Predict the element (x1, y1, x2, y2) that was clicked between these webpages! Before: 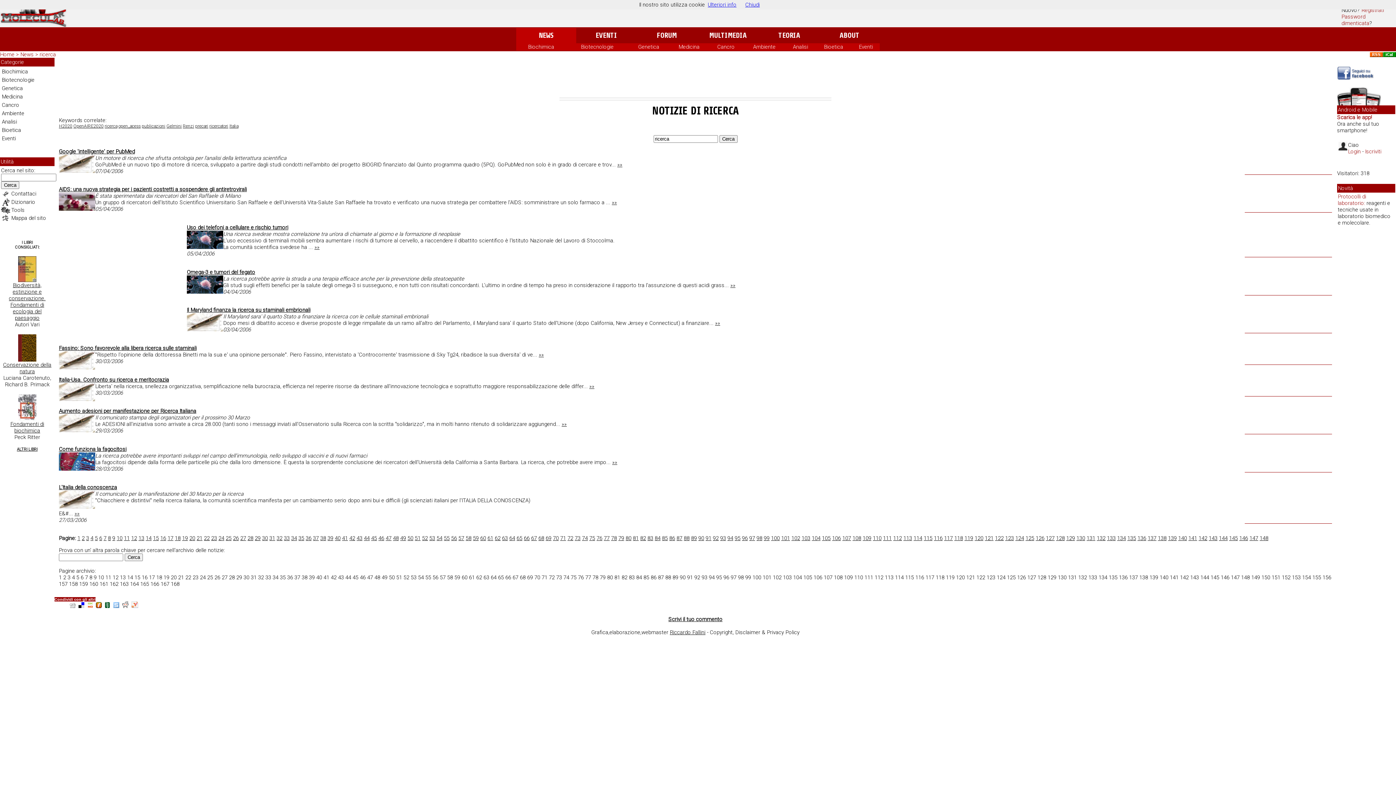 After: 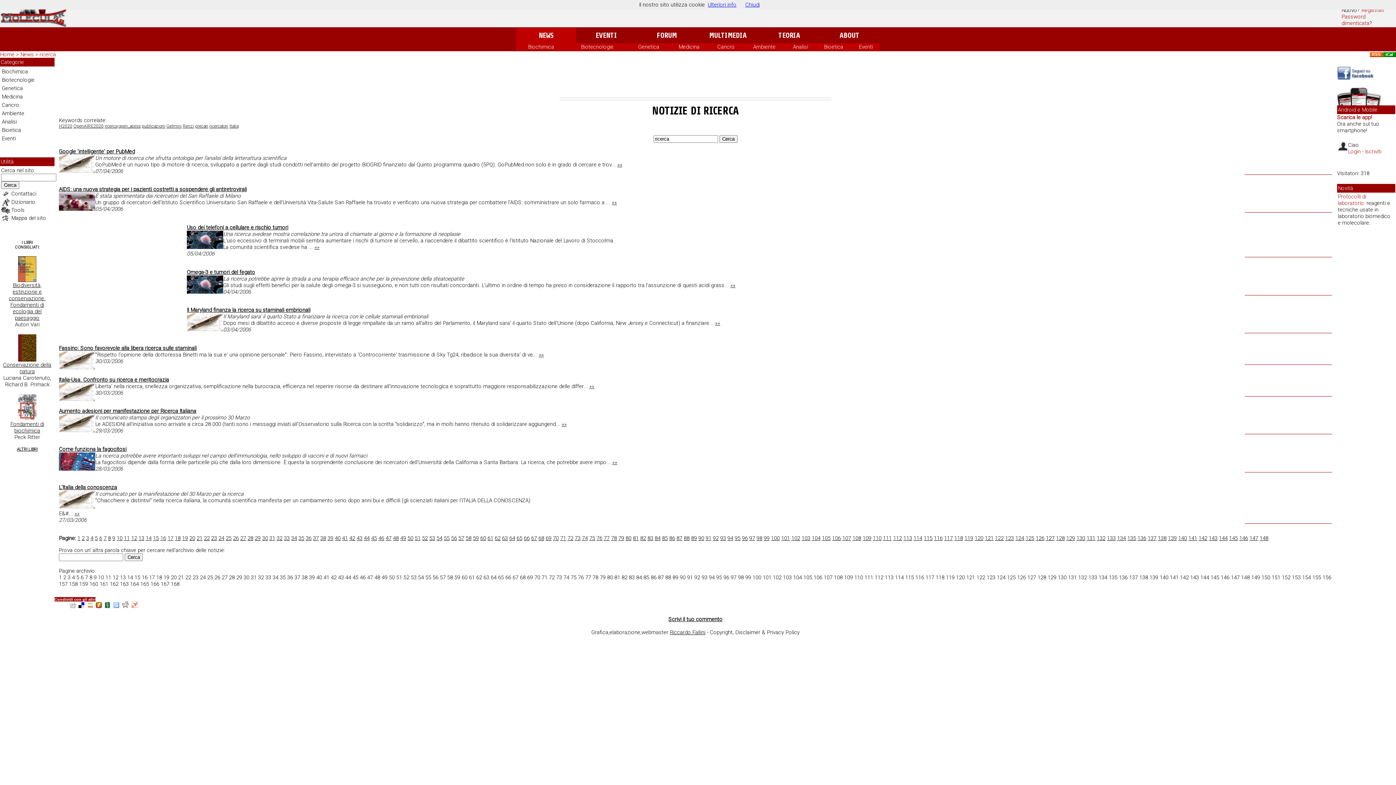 Action: bbox: (18, 356, 36, 363)